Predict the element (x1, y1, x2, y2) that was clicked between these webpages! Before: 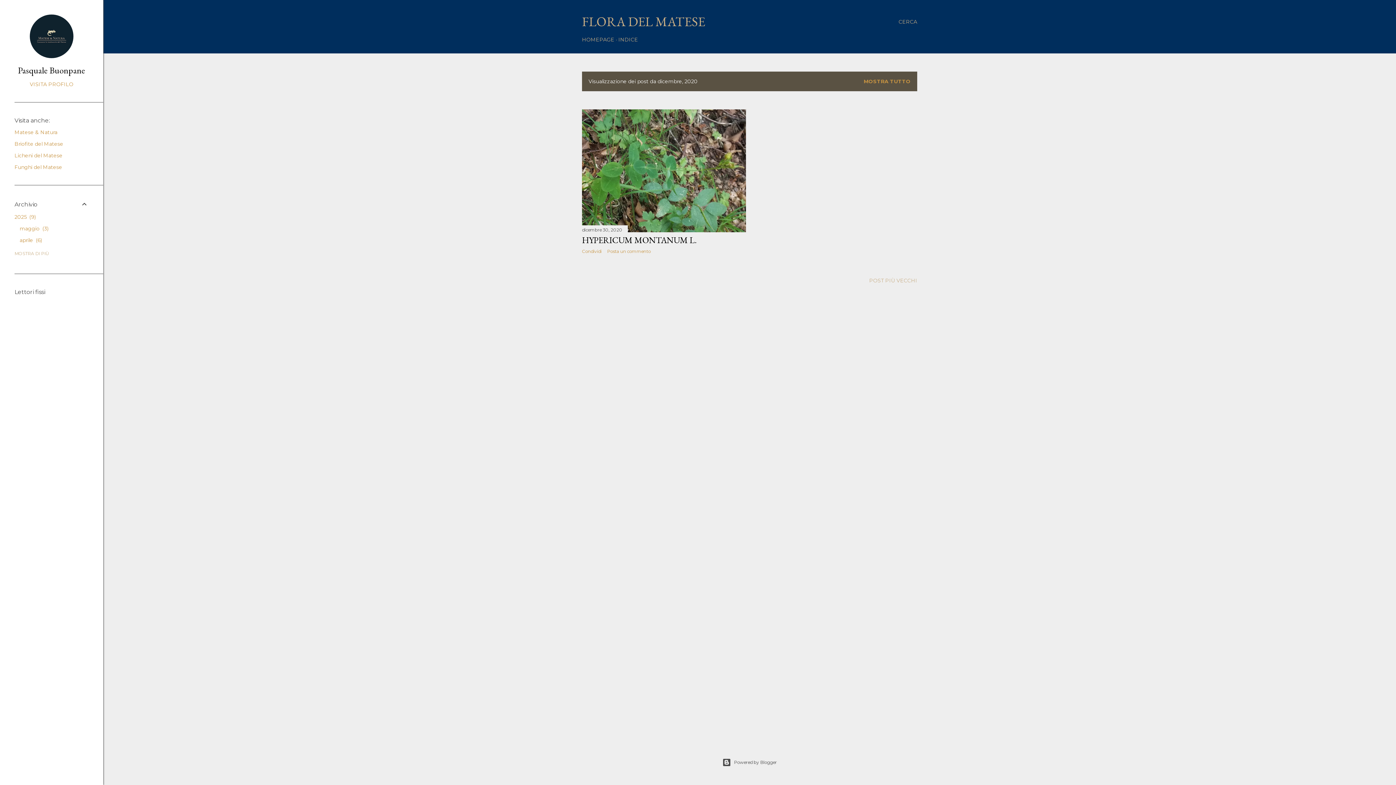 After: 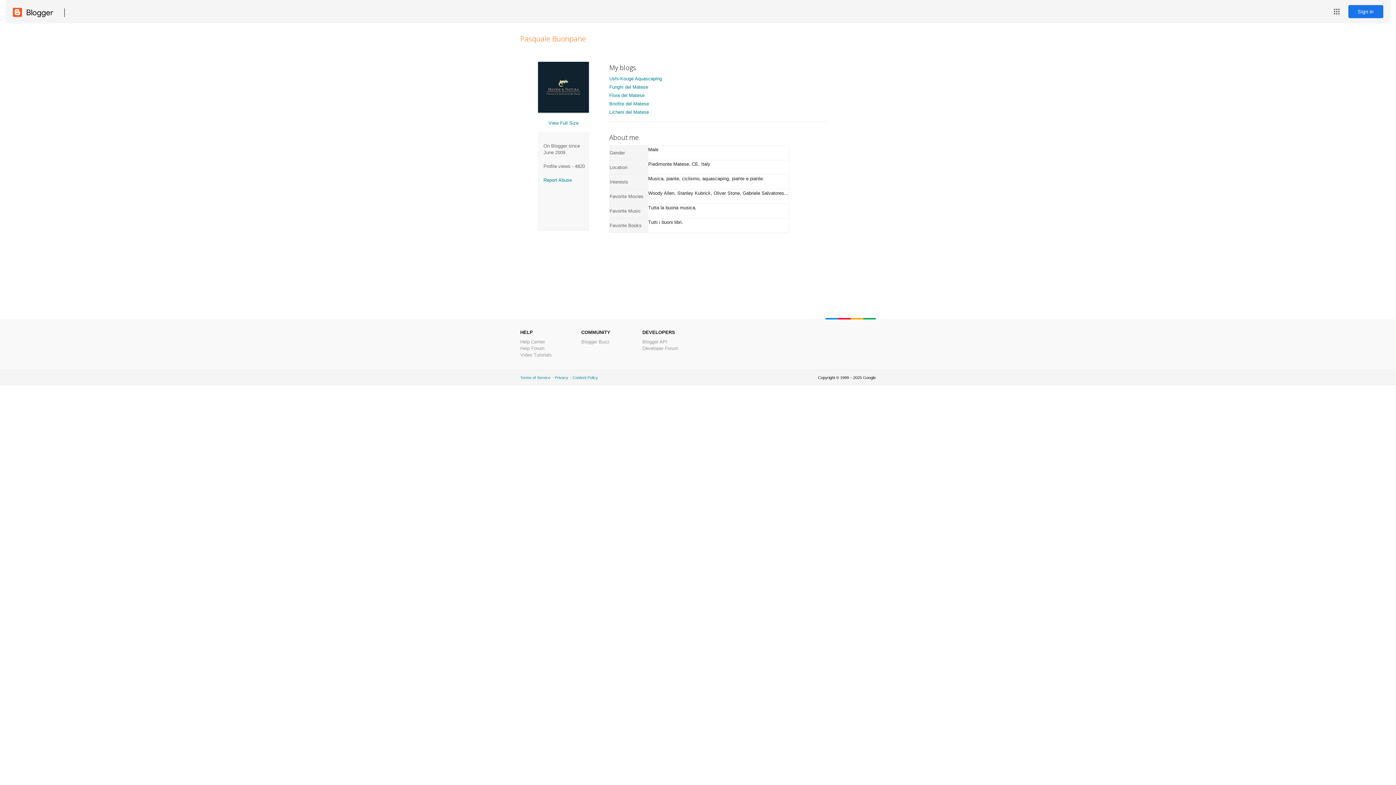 Action: bbox: (29, 53, 73, 59)